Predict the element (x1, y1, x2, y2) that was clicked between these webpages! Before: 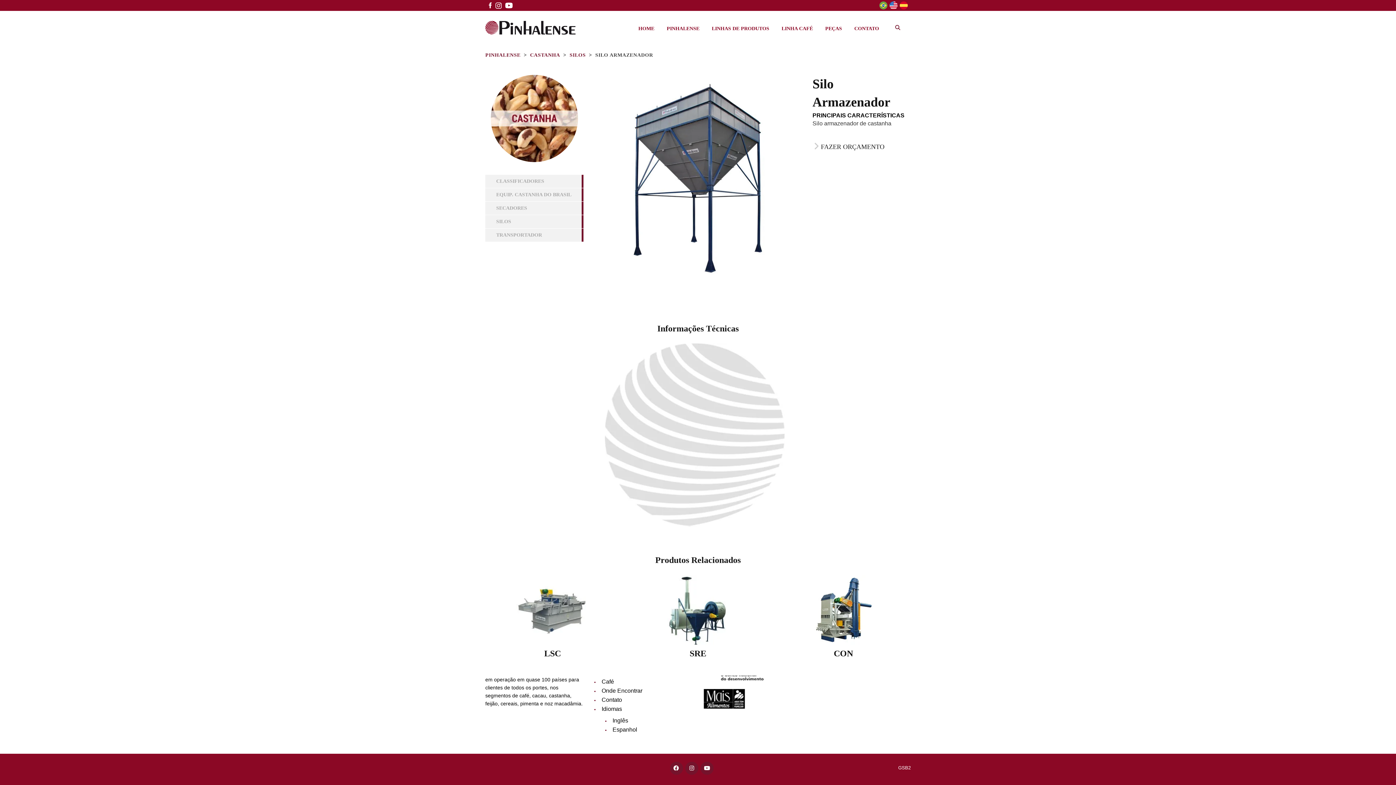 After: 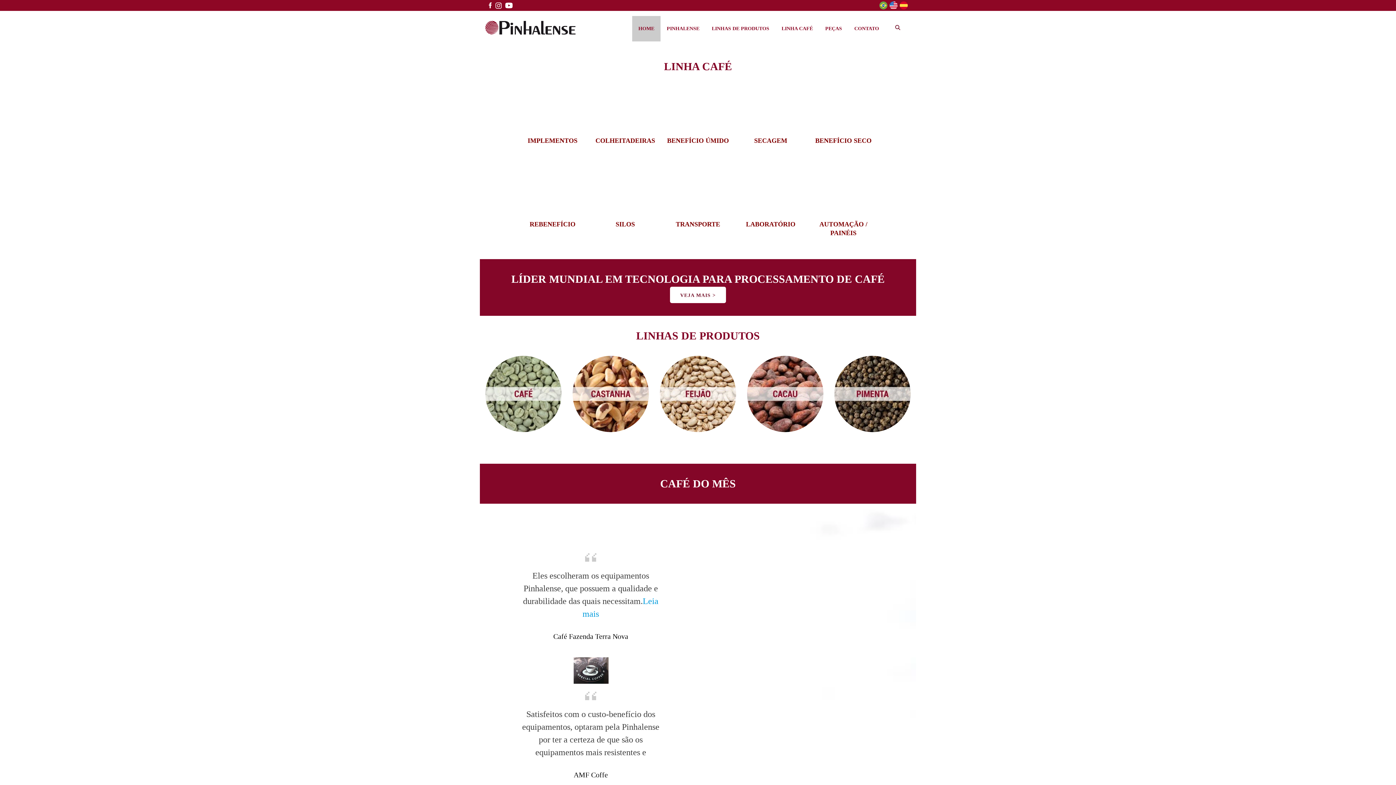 Action: bbox: (485, 52, 520, 57) label: PINHALENSE